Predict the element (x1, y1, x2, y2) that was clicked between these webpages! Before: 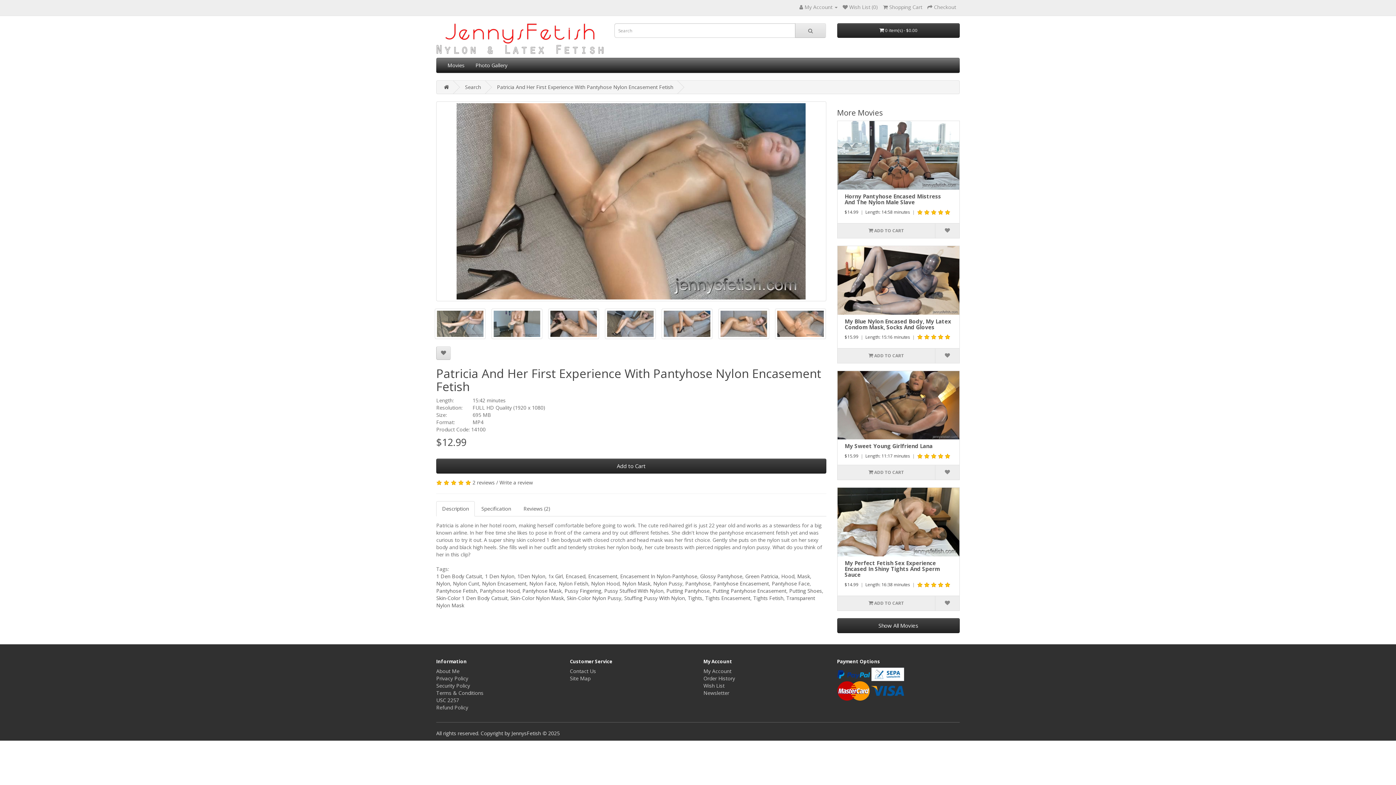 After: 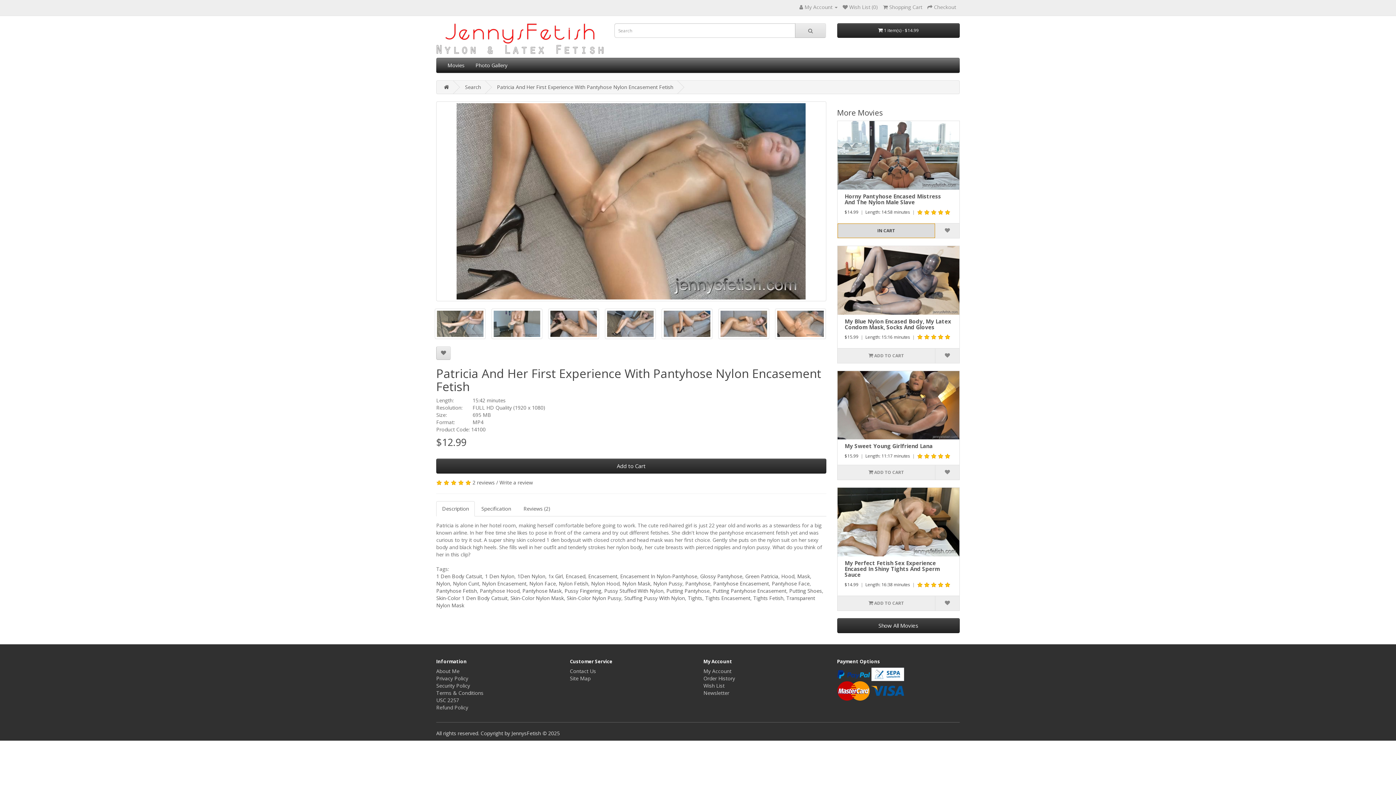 Action: label:  ADD TO CART bbox: (837, 223, 935, 238)